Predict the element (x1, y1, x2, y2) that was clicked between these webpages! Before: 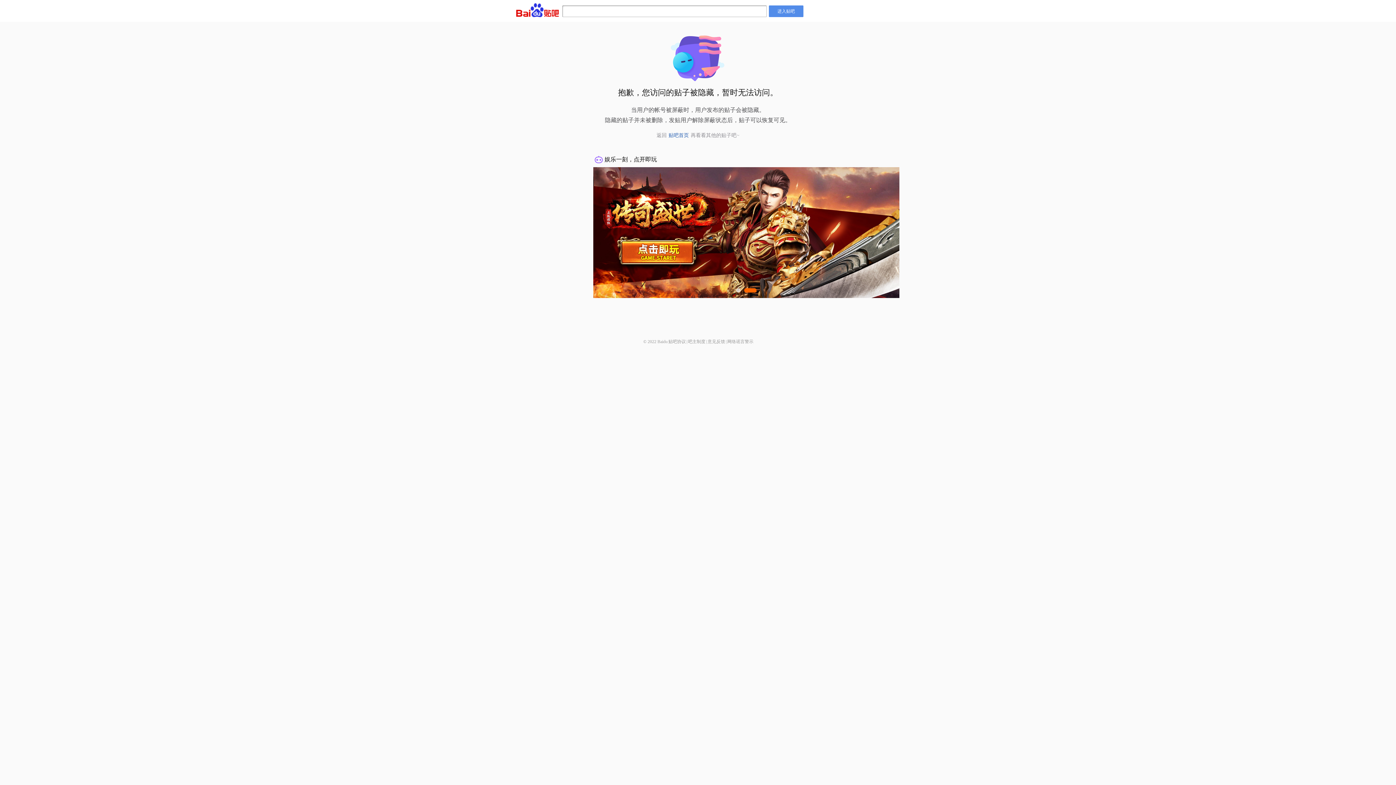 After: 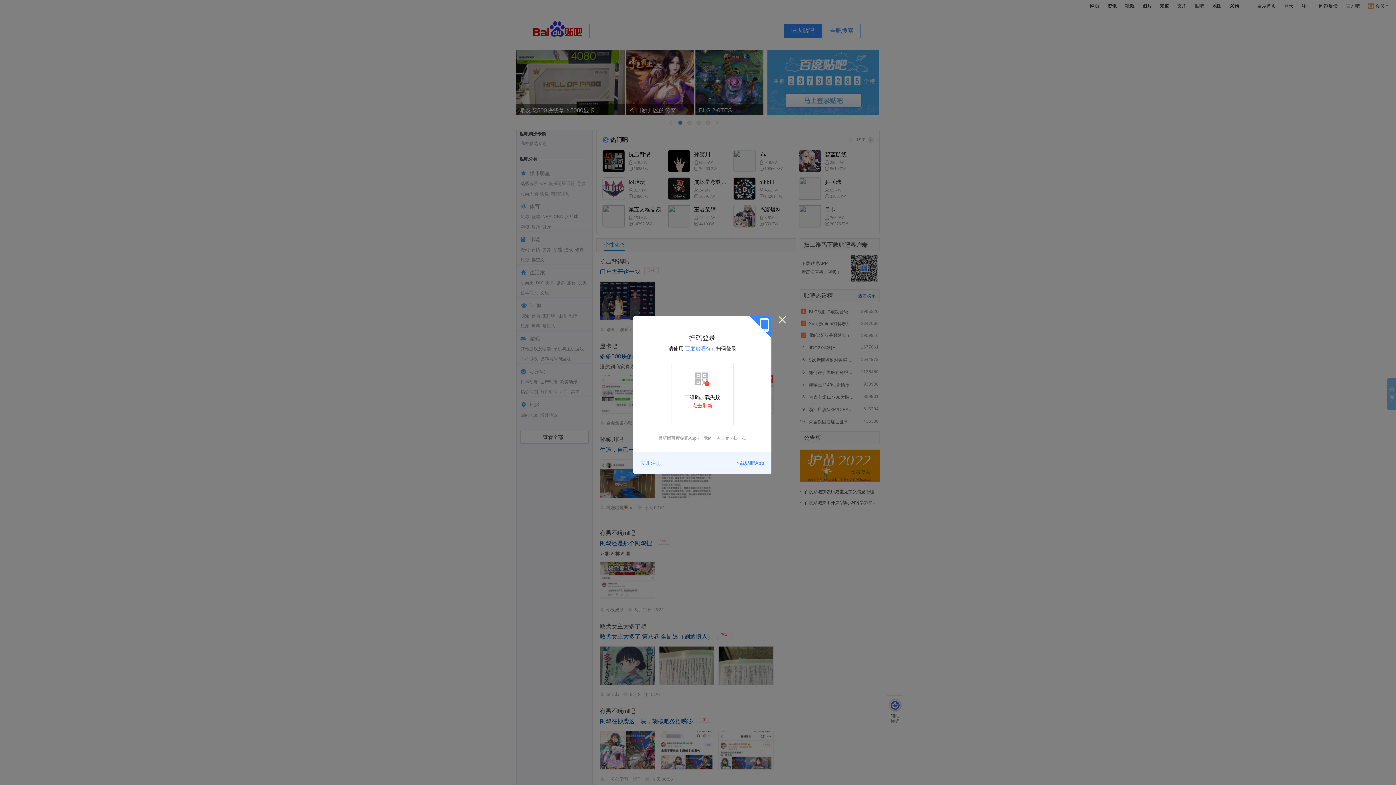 Action: bbox: (668, 132, 689, 138) label: 贴吧首页